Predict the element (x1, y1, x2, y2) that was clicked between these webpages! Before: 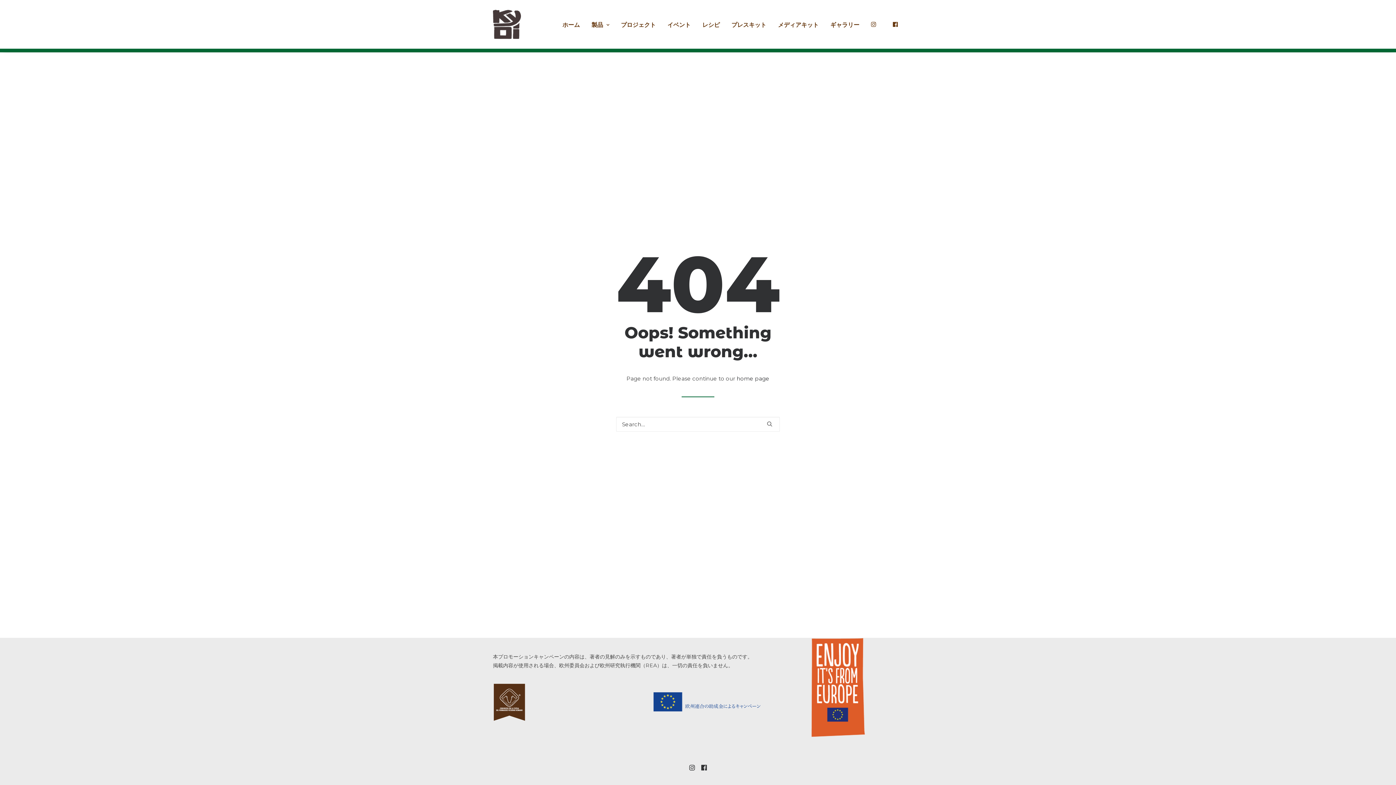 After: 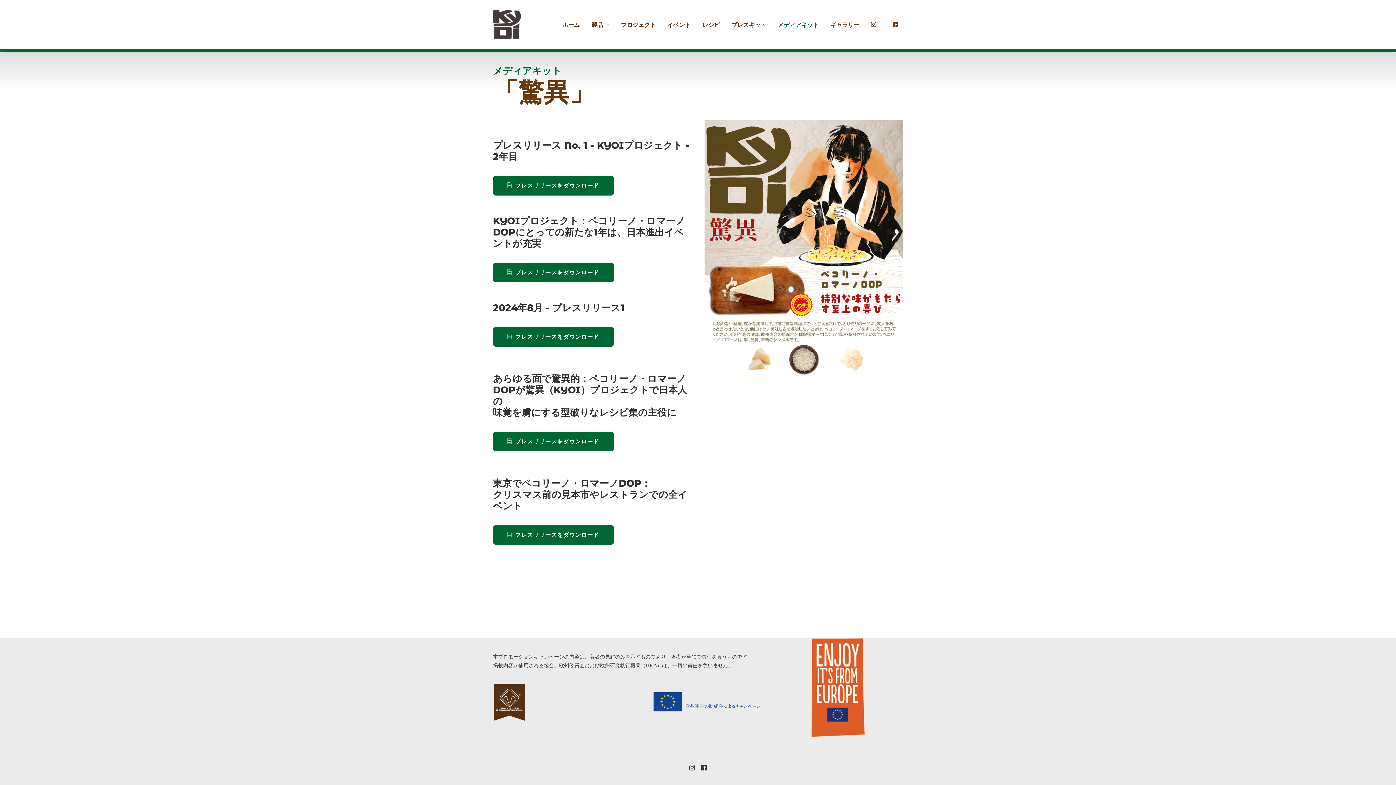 Action: bbox: (773, 0, 824, 49) label: メディアキット